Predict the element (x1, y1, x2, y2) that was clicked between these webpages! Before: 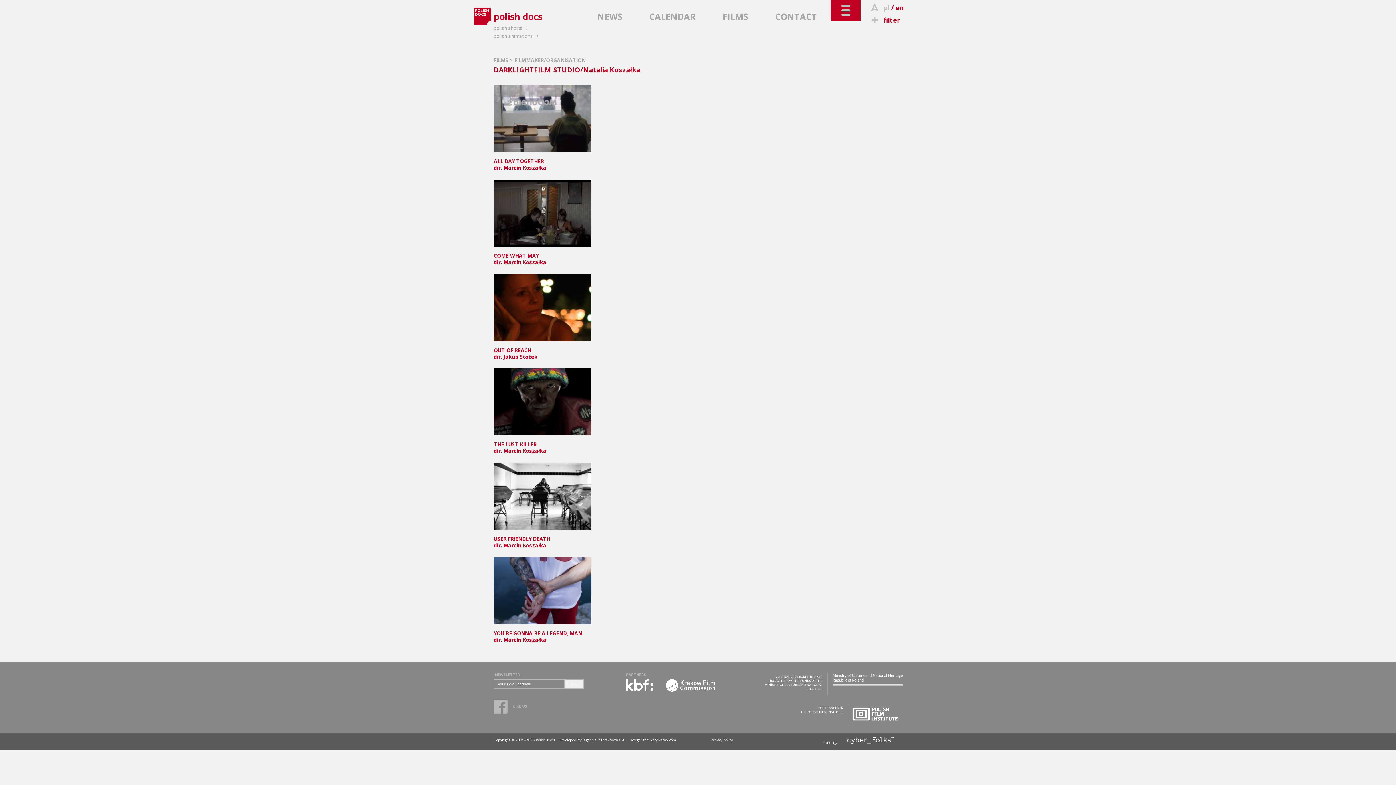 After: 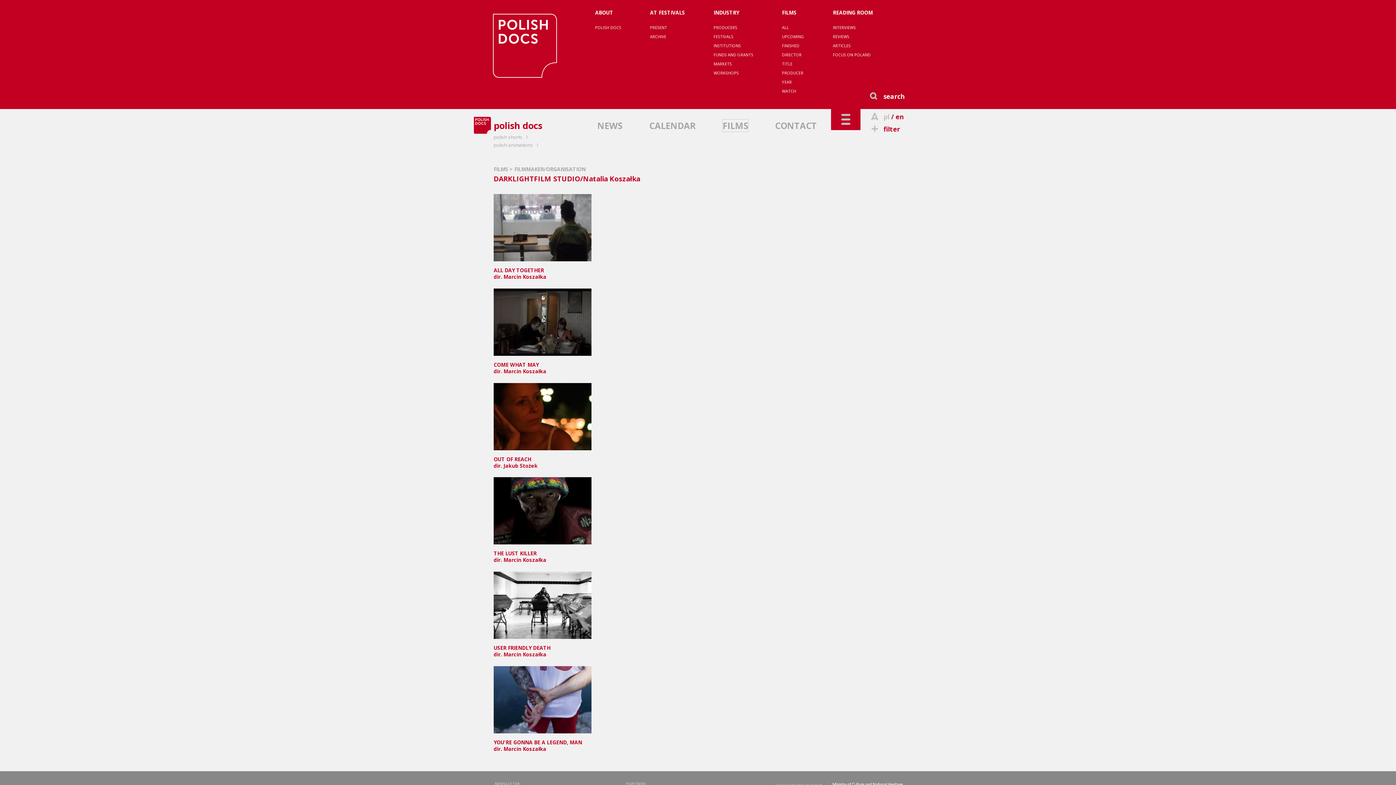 Action: bbox: (722, 10, 748, 22) label: FILMS